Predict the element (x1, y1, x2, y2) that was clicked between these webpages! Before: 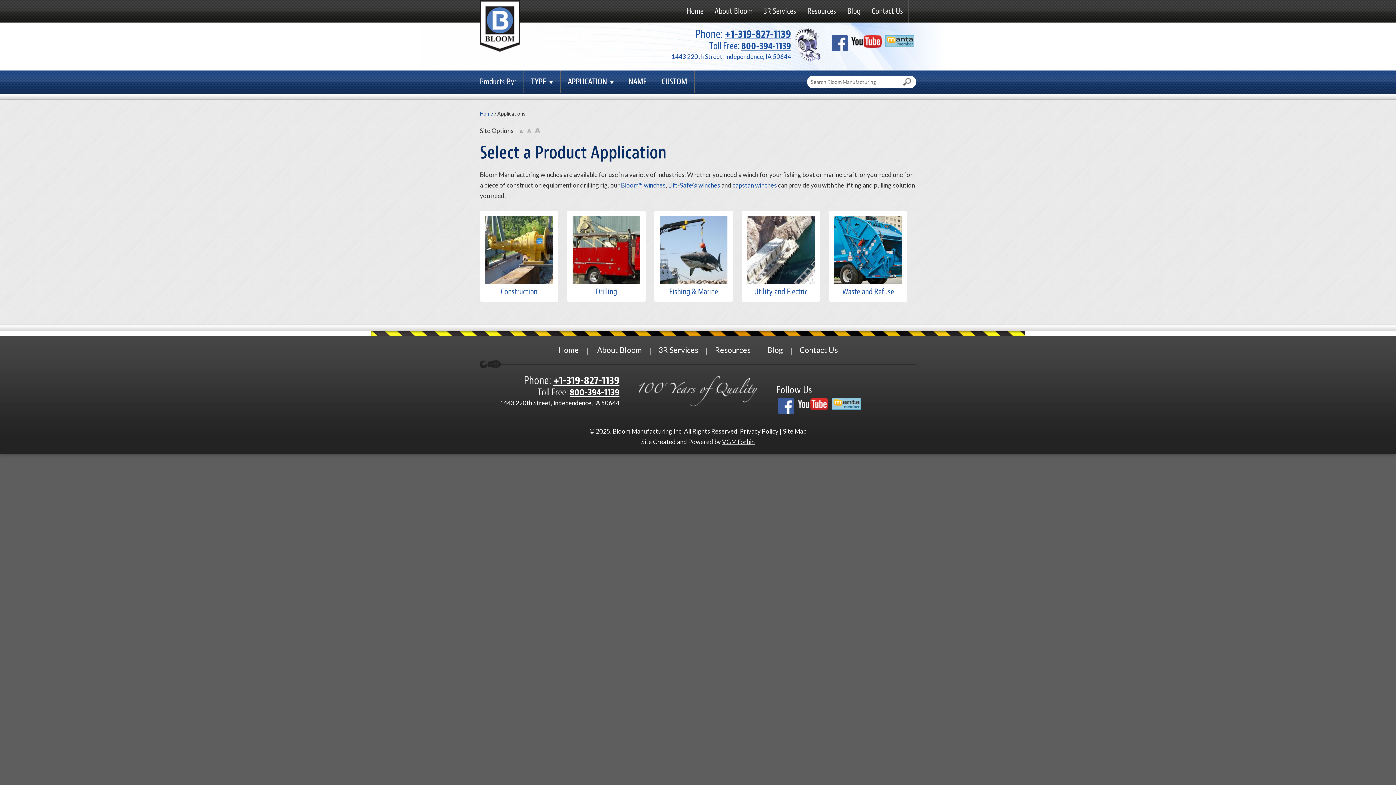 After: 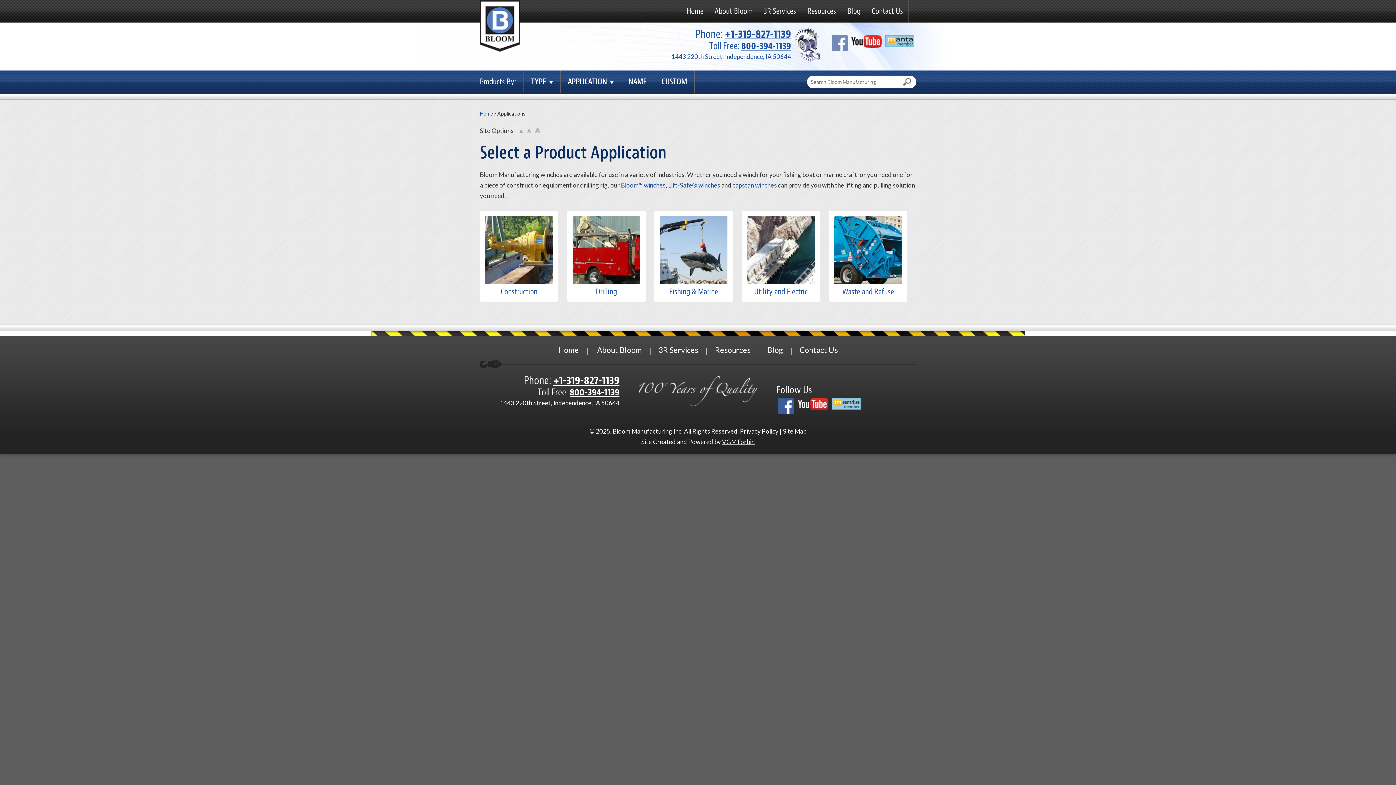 Action: bbox: (832, 35, 848, 56)